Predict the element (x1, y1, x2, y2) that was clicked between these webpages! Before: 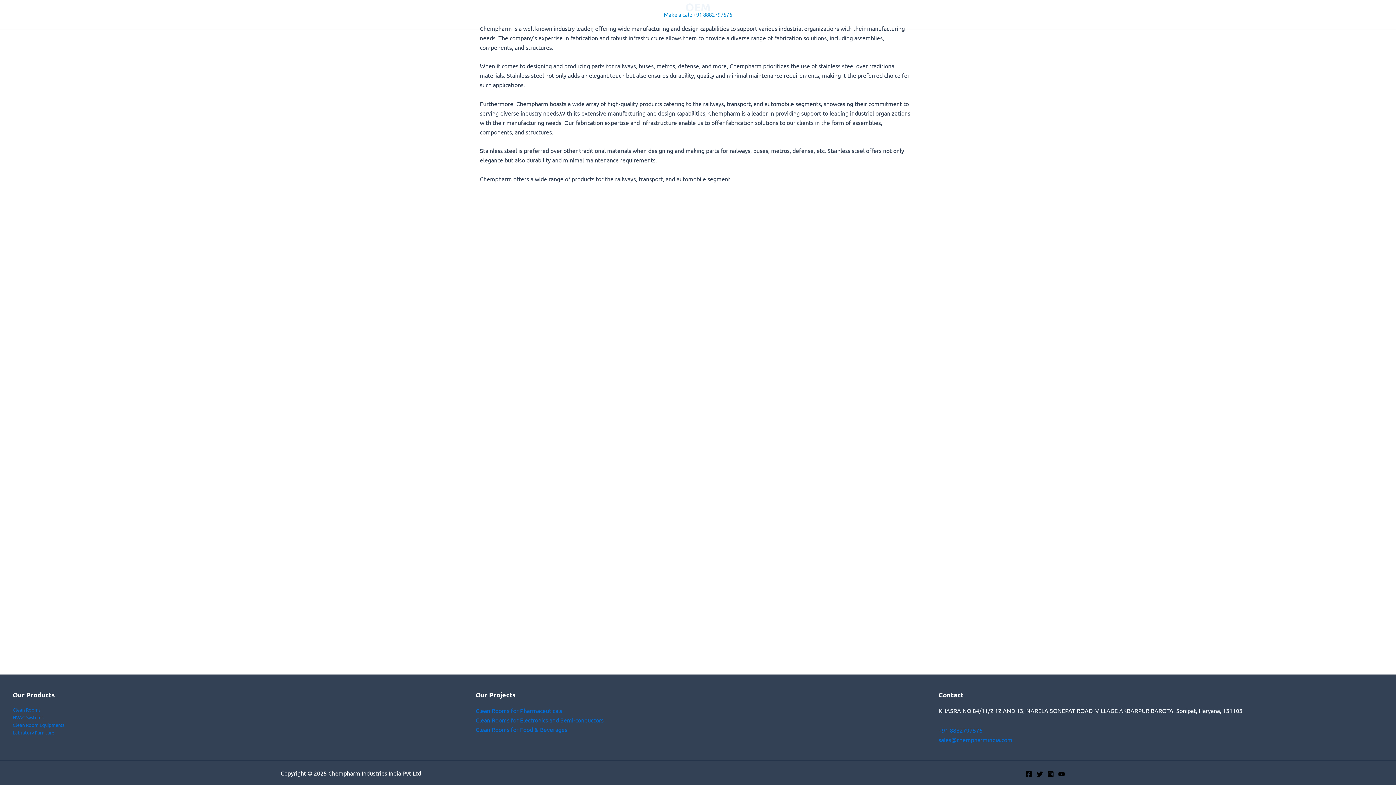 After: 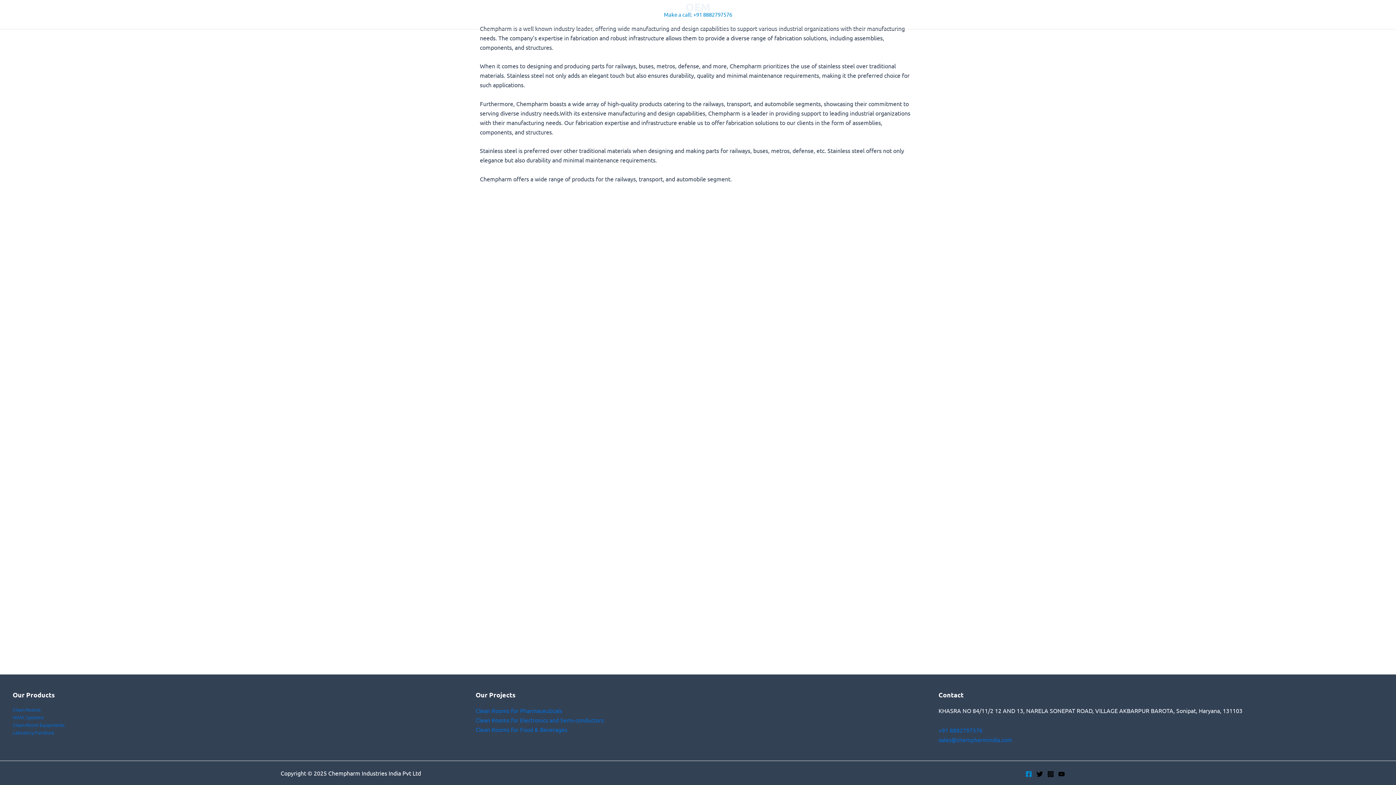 Action: bbox: (1025, 771, 1032, 777) label: Facebook